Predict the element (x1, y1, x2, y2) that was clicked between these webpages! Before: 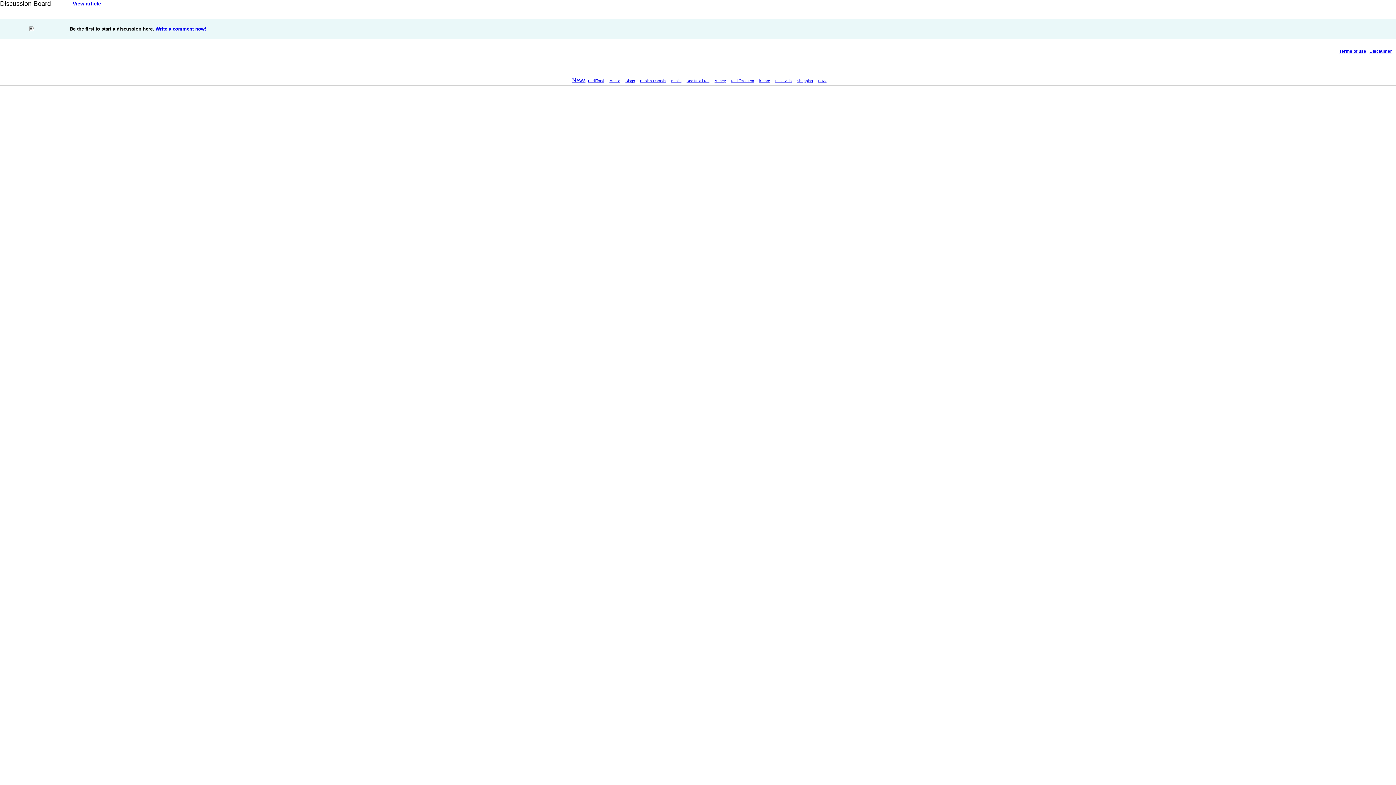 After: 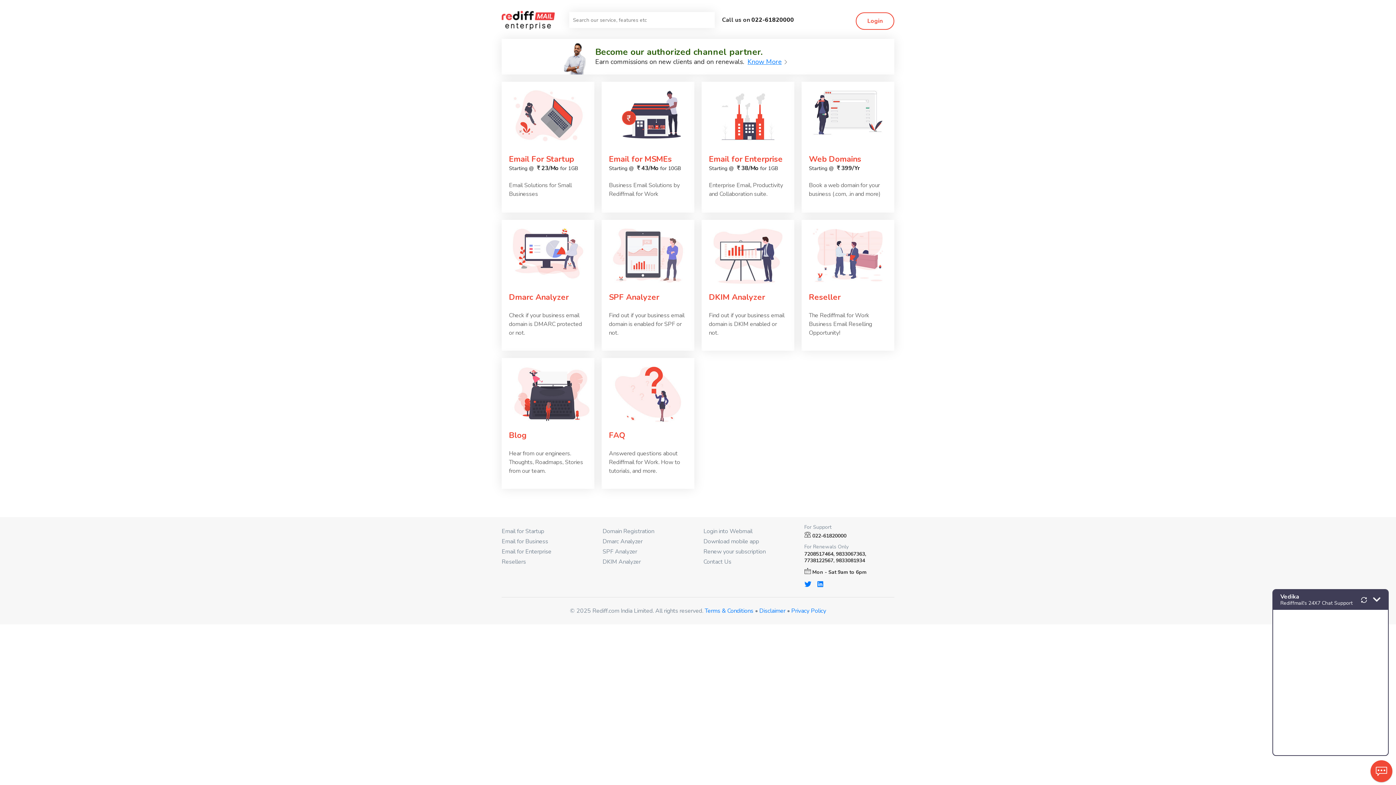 Action: bbox: (640, 78, 666, 82) label: Book a Domain